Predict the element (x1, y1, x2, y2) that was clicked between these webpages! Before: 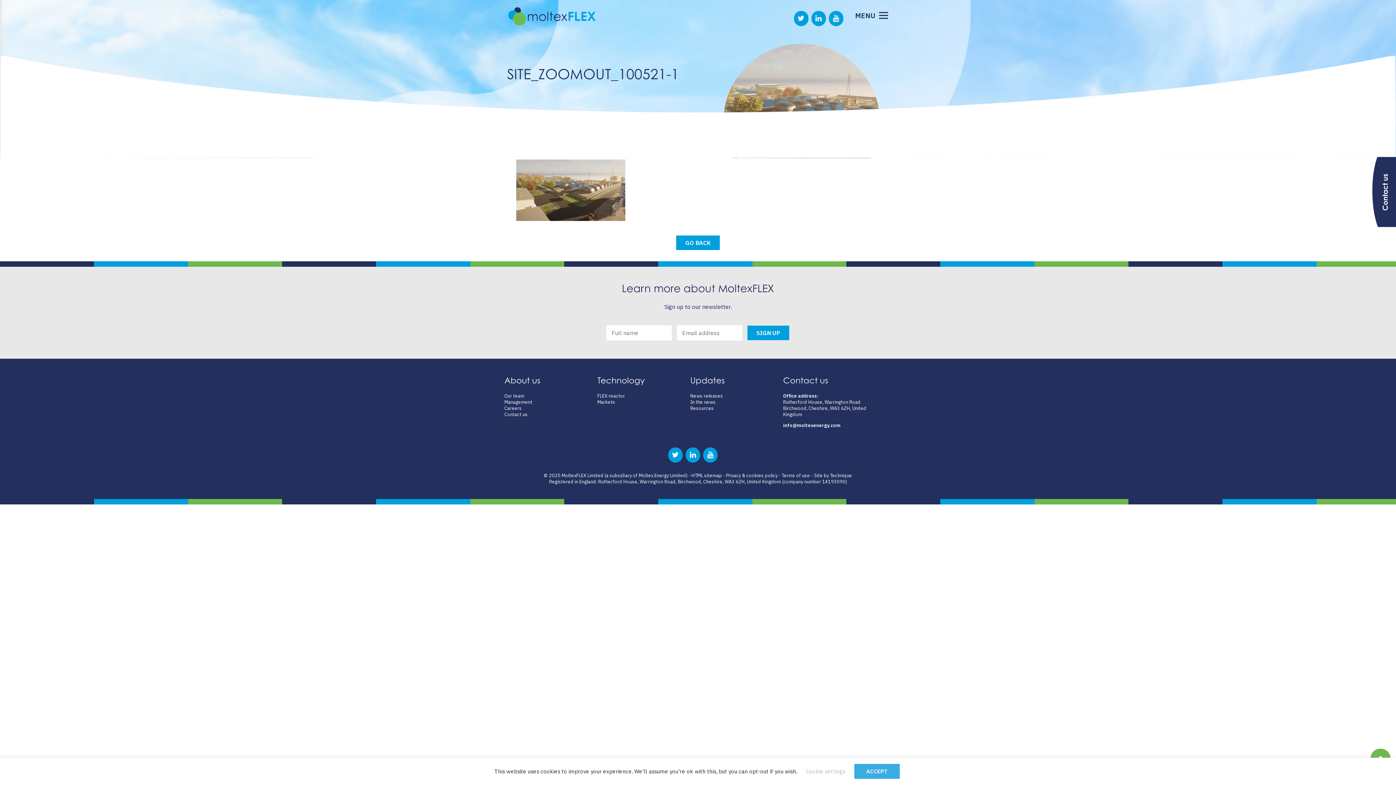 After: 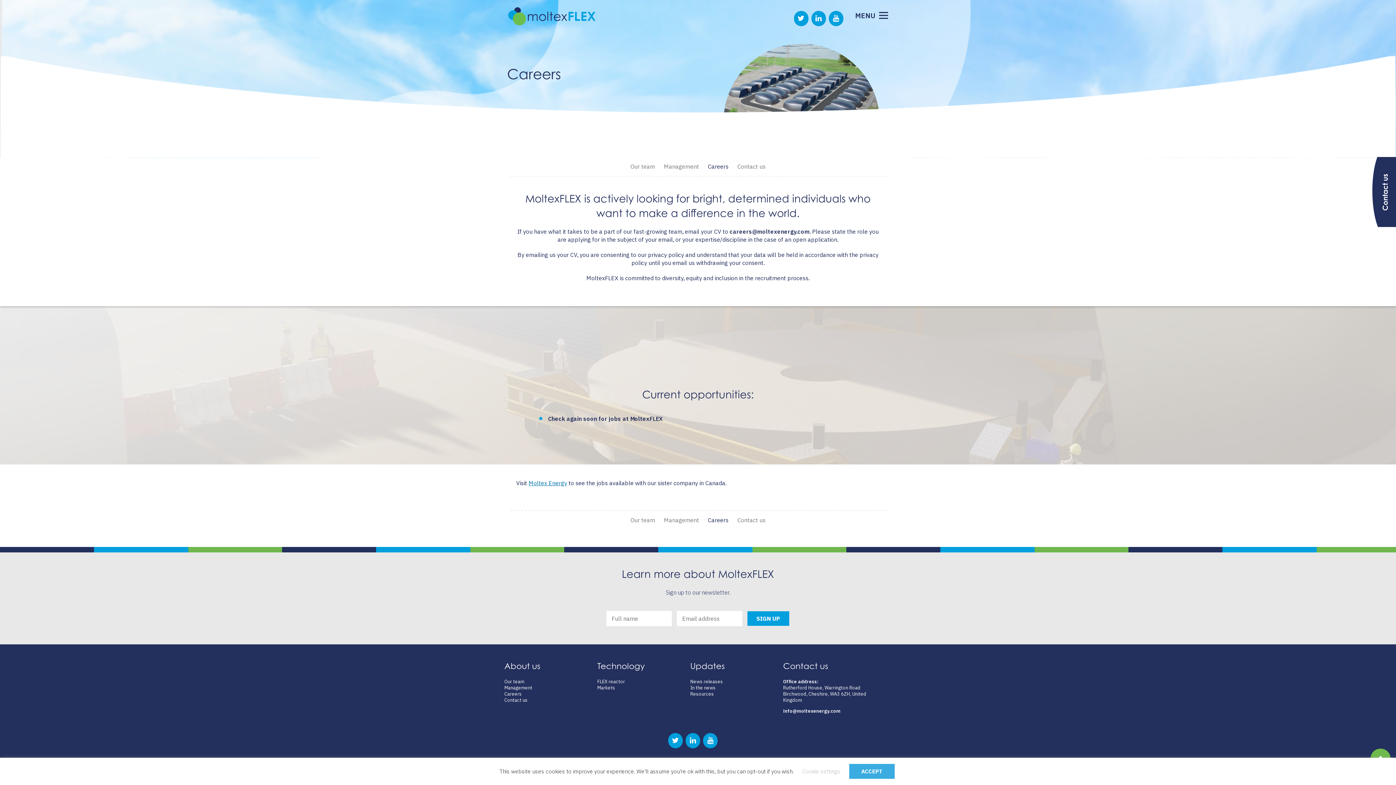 Action: bbox: (504, 405, 522, 411) label: Careers